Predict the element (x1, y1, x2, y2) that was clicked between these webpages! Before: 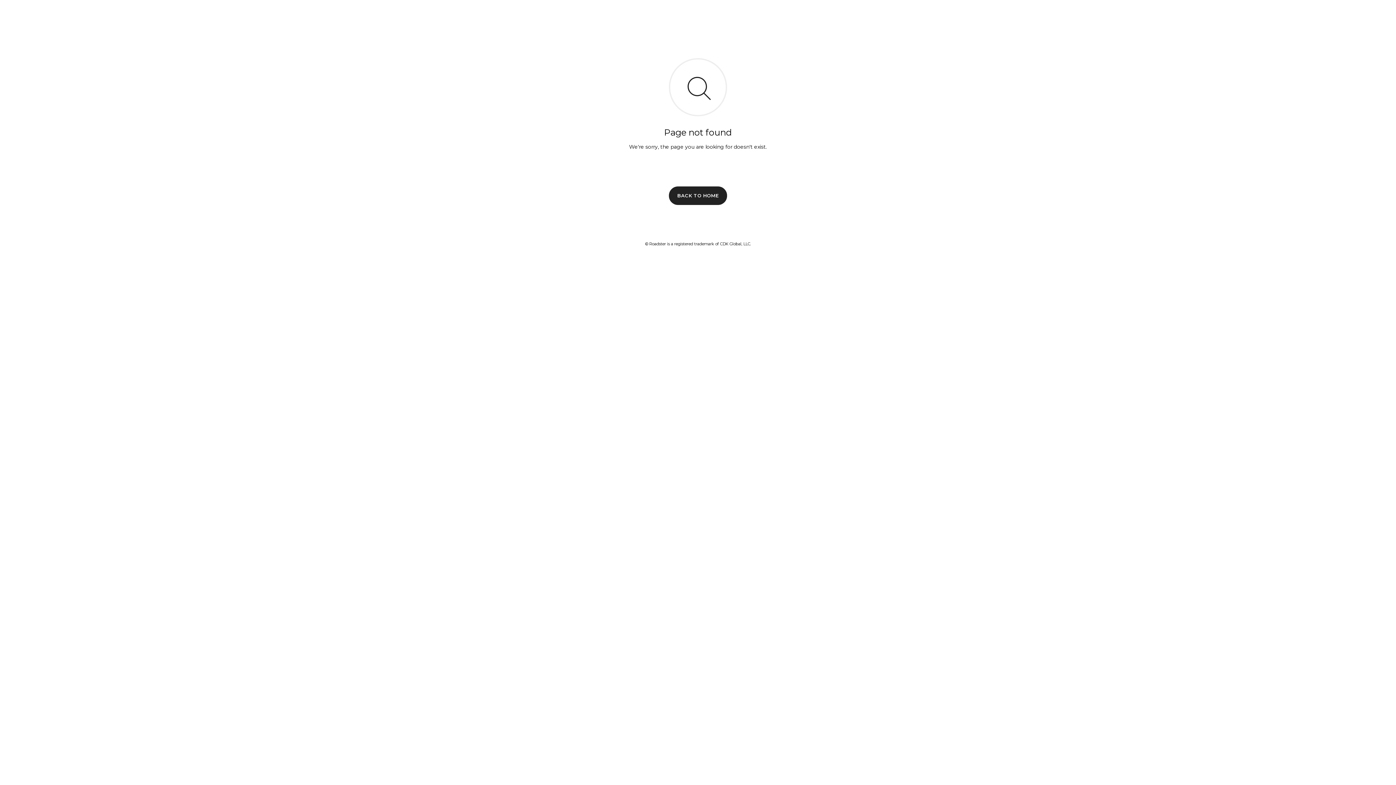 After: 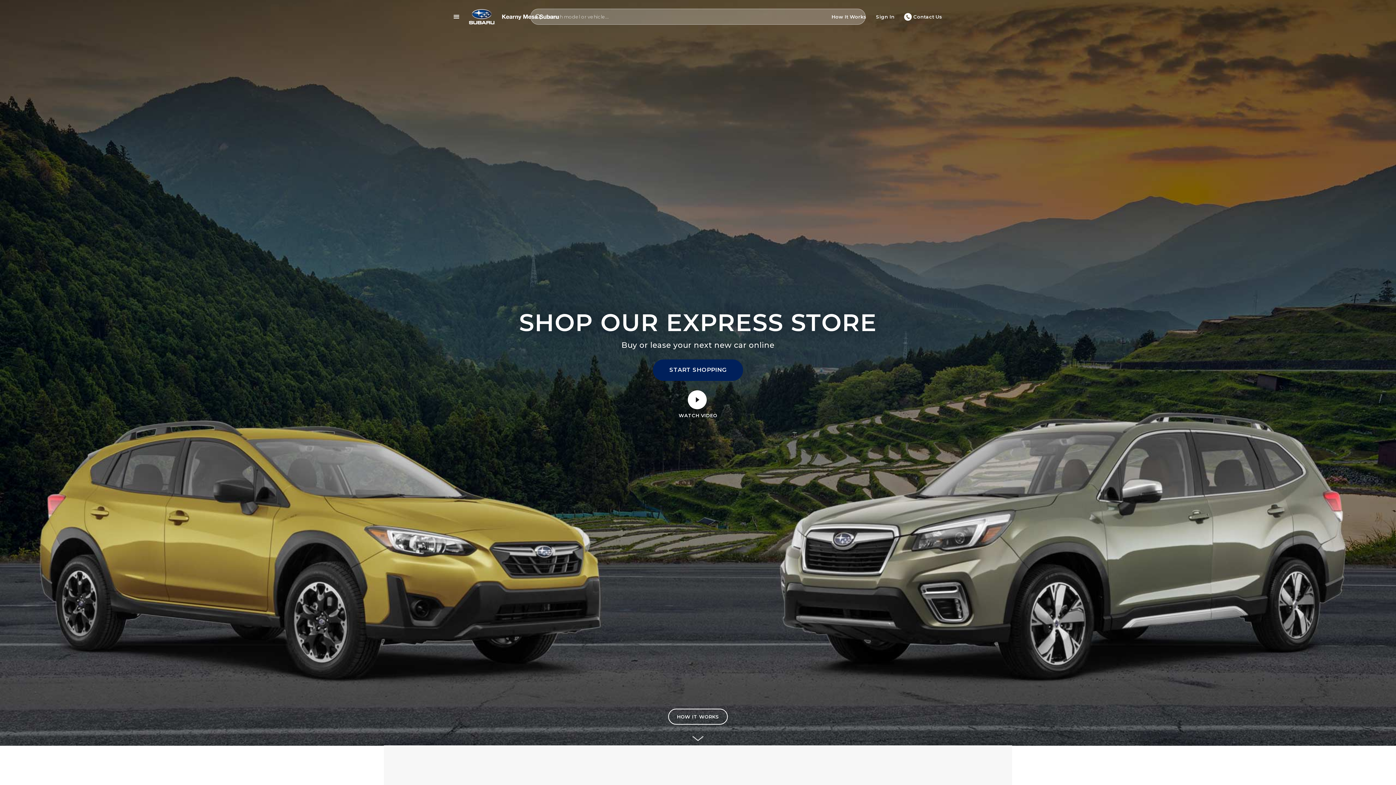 Action: label: BACK TO HOME bbox: (669, 186, 727, 204)